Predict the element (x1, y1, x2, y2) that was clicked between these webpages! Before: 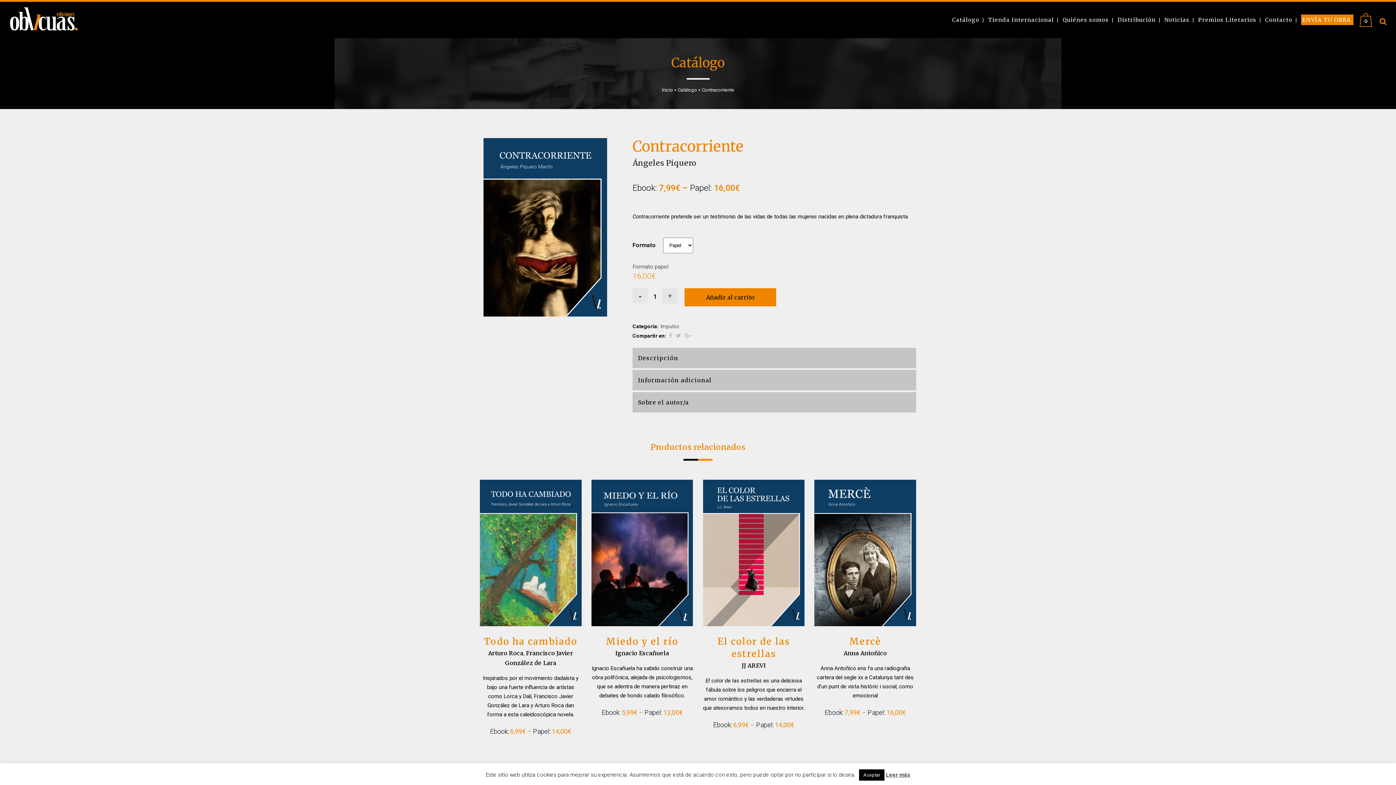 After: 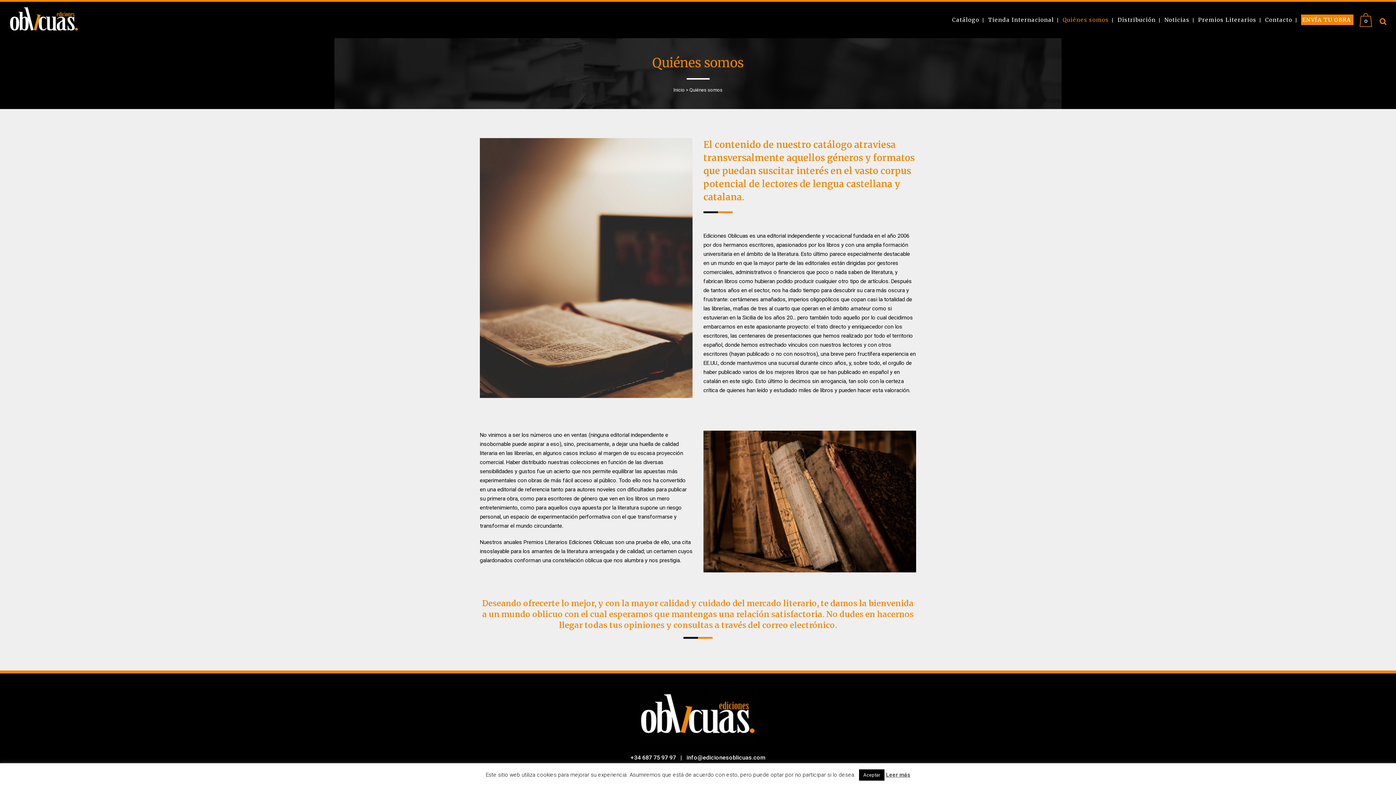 Action: label: Quiénes somos bbox: (1059, 1, 1112, 38)